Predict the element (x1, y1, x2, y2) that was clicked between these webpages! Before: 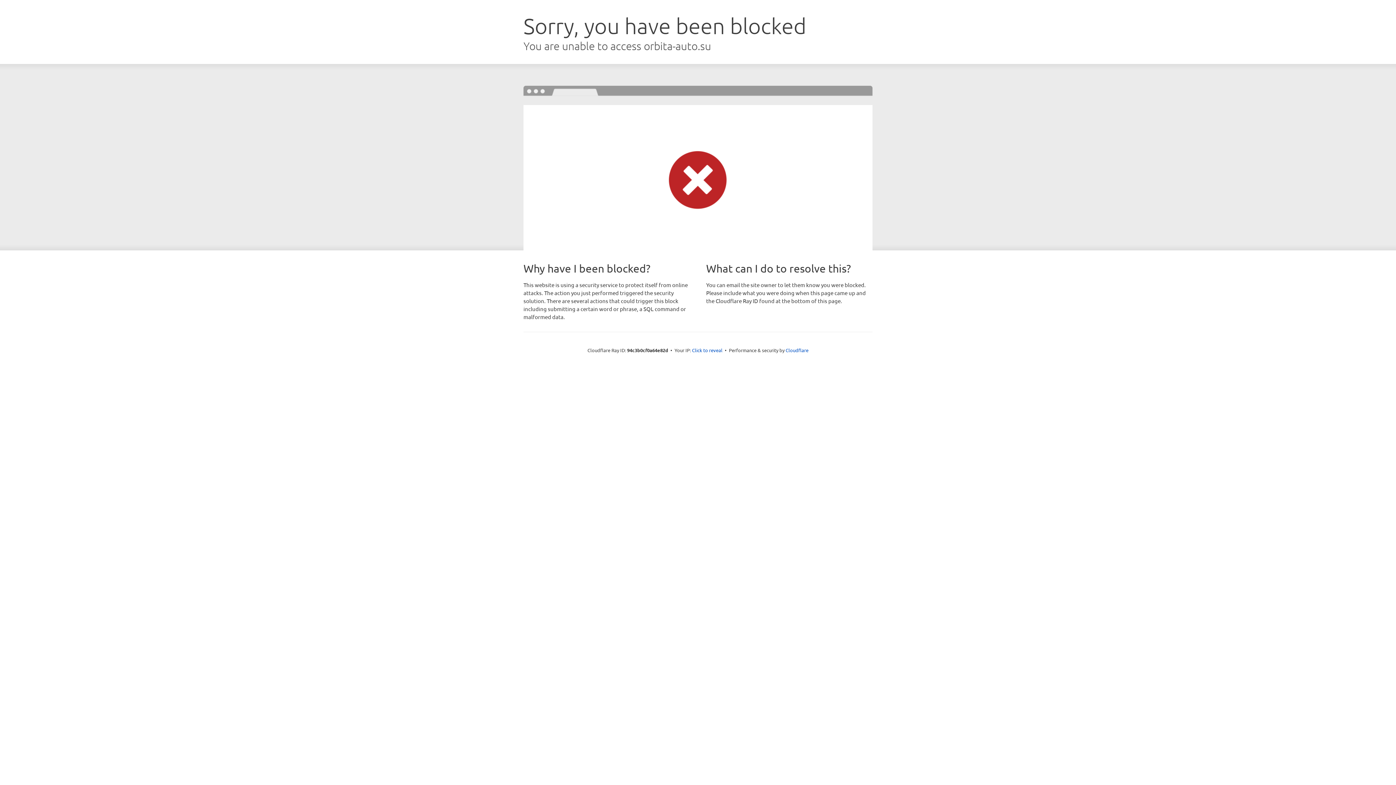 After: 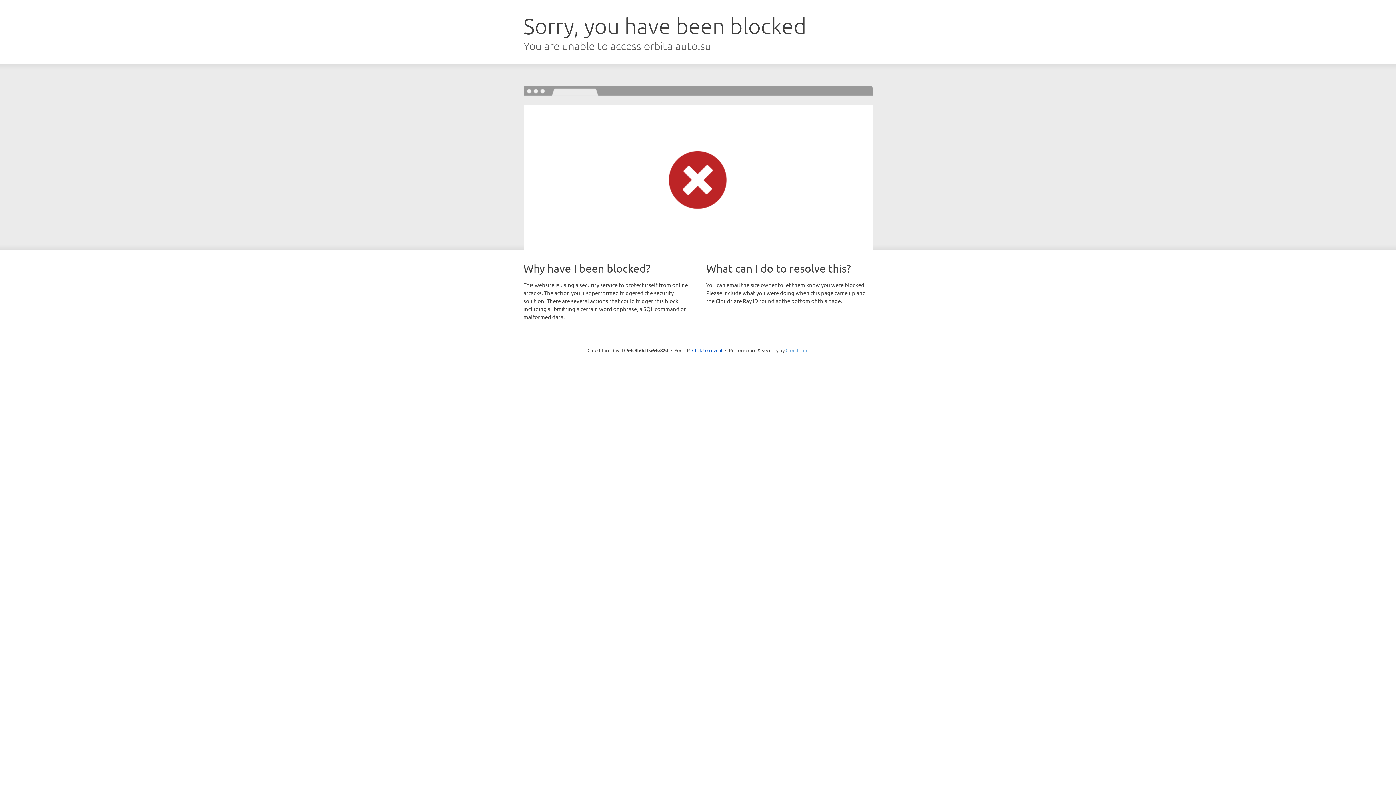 Action: bbox: (785, 347, 808, 353) label: Cloudflare